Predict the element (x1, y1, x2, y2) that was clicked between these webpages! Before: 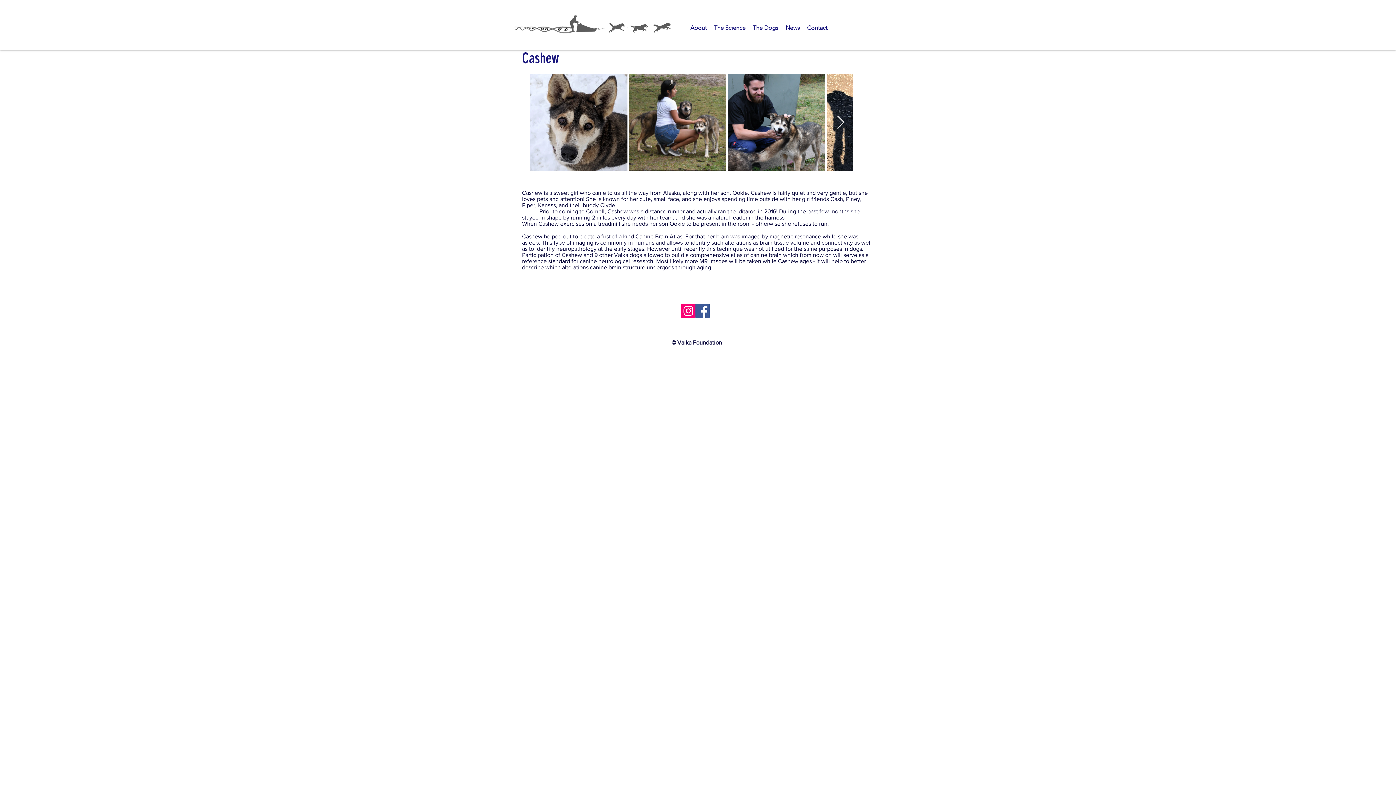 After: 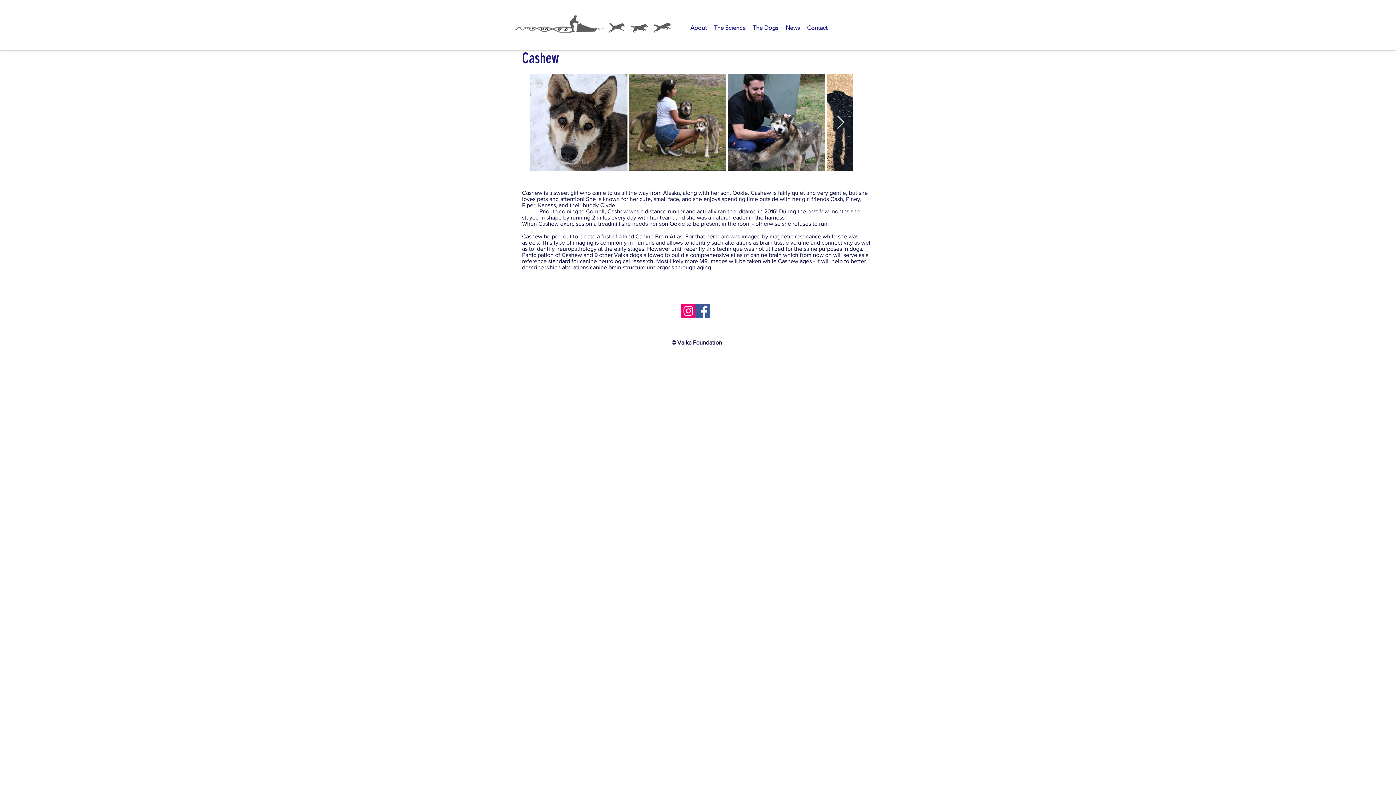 Action: bbox: (681, 304, 695, 318) label: Instagram